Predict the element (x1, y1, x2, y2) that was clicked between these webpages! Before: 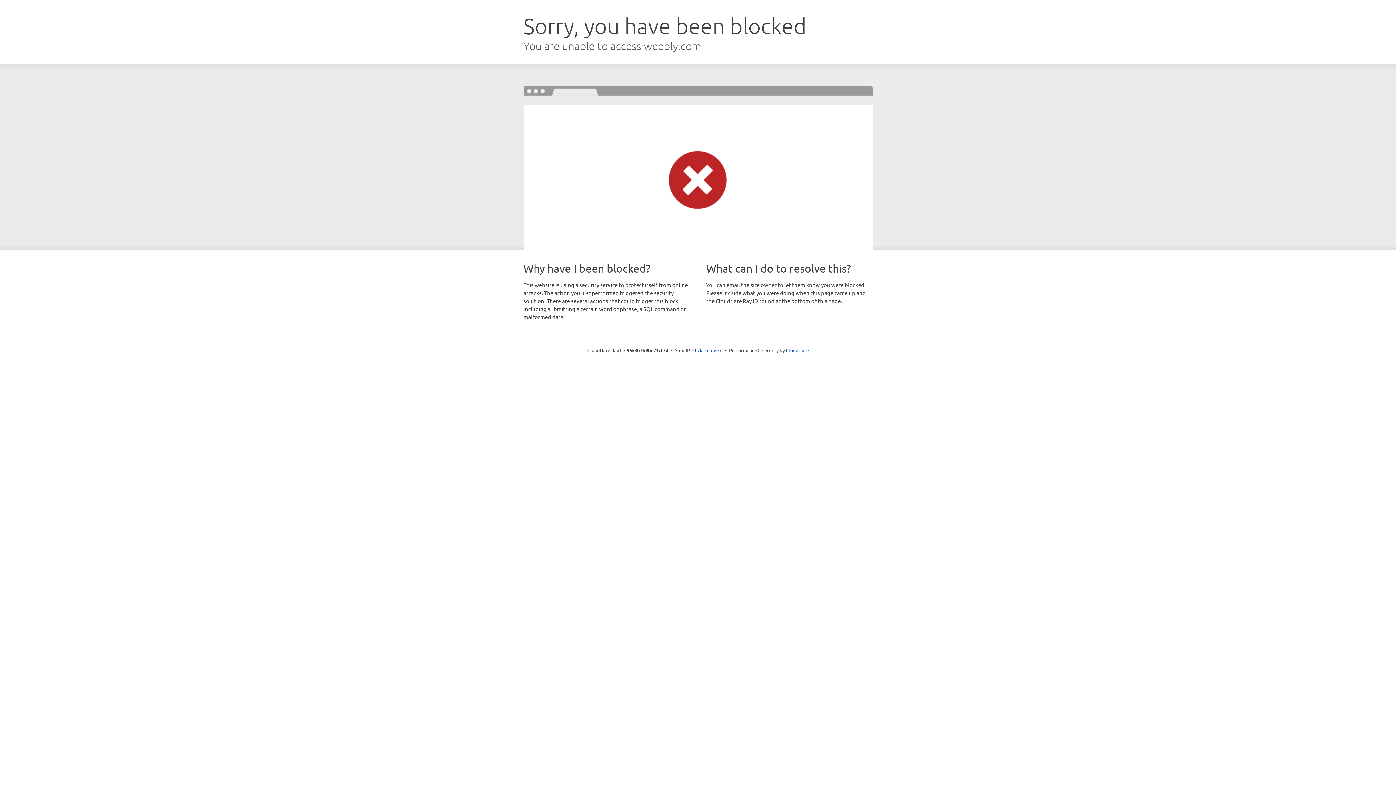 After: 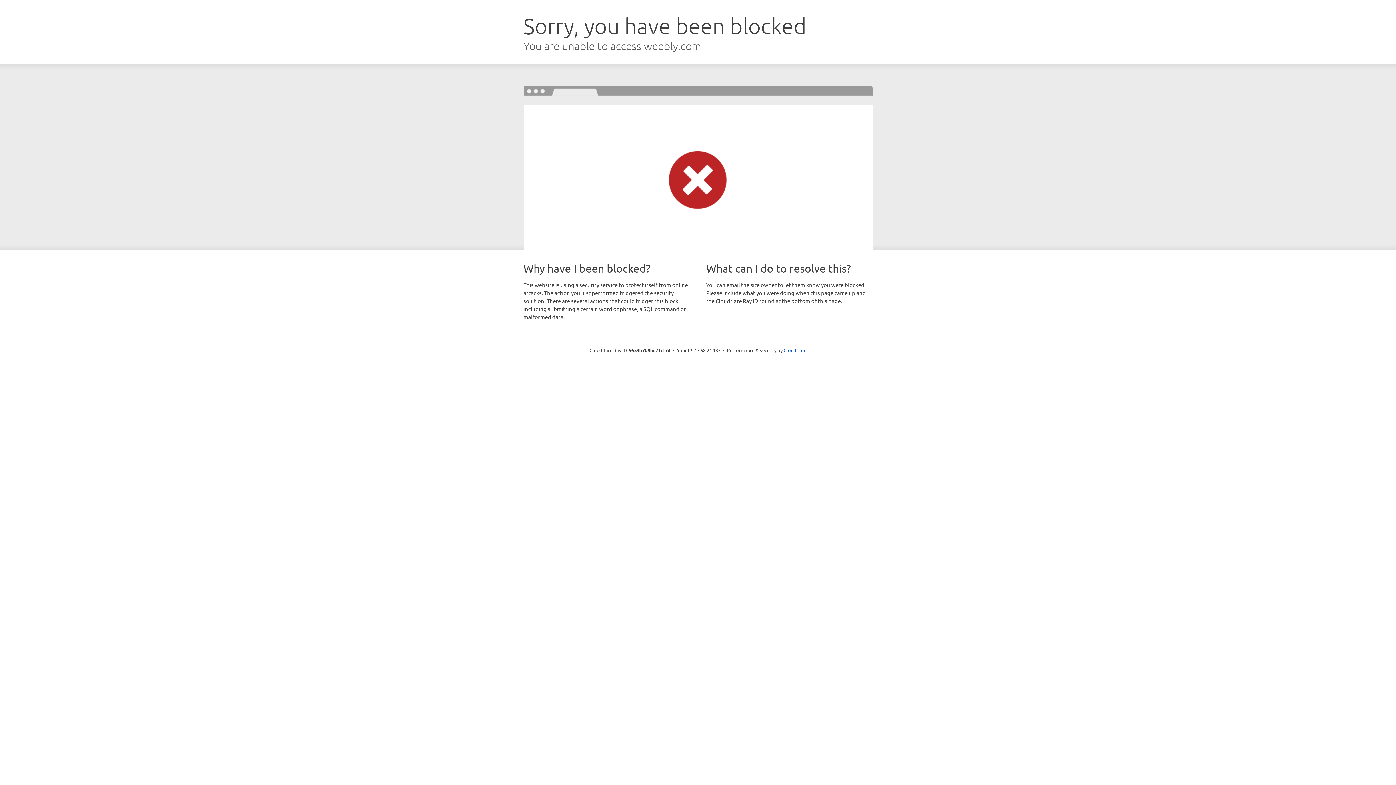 Action: label: Click to reveal bbox: (692, 346, 722, 353)